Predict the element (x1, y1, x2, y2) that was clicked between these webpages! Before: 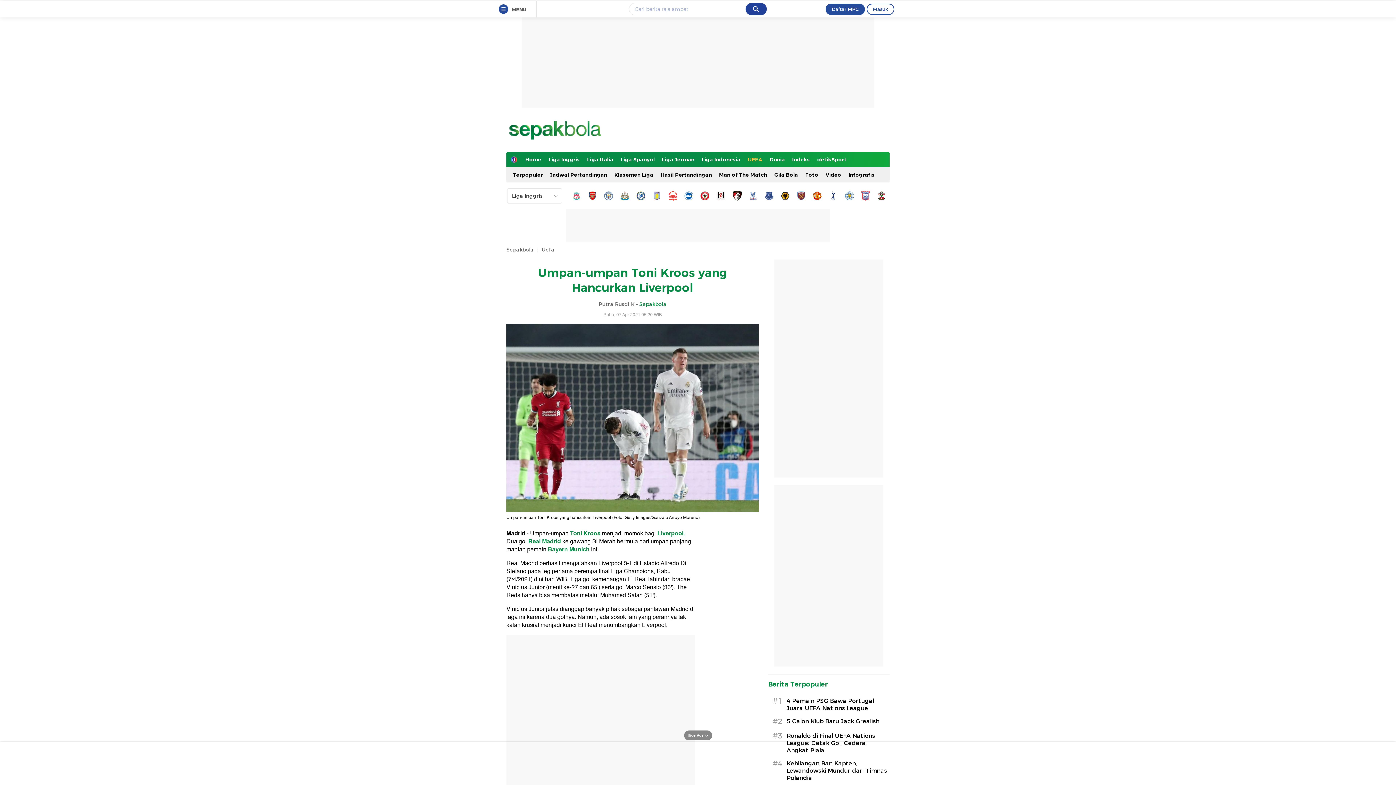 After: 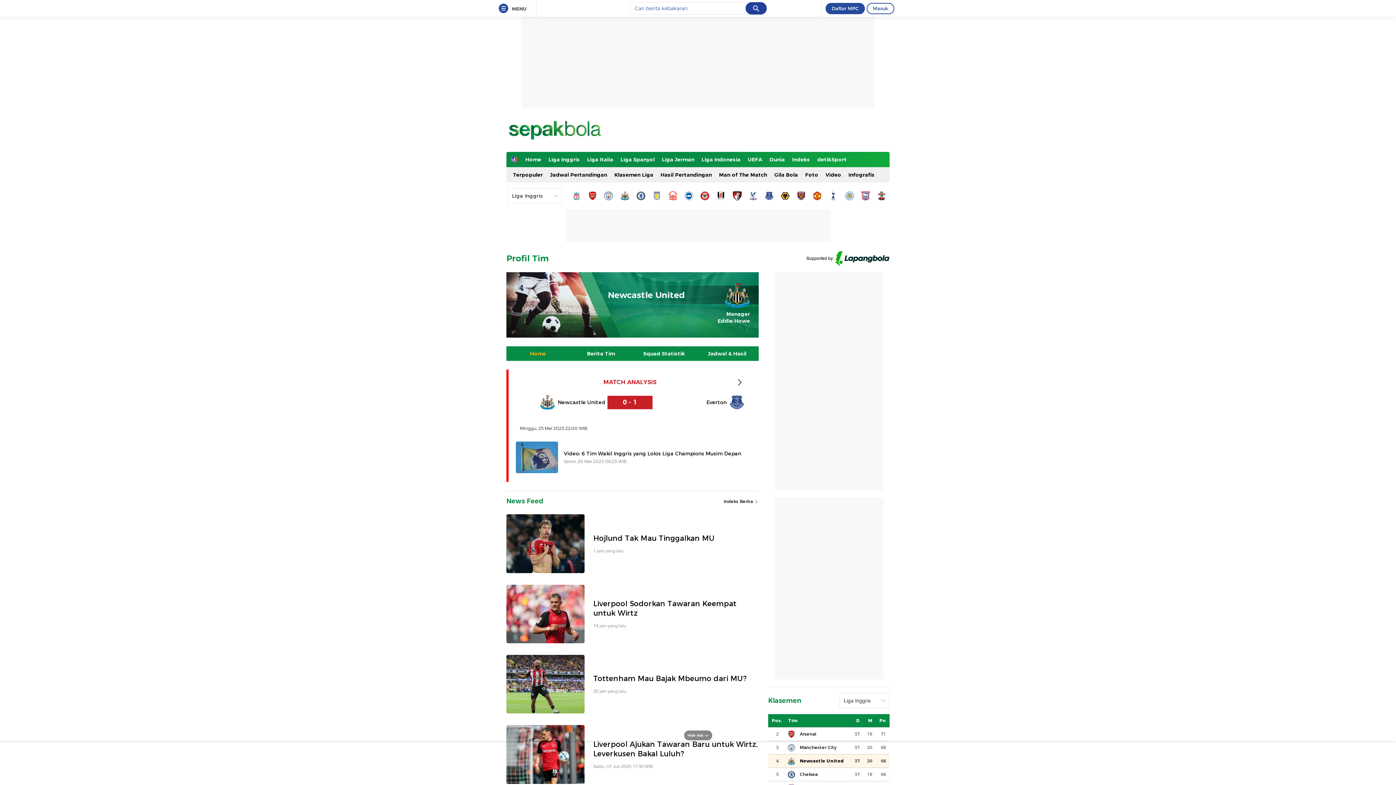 Action: bbox: (617, 188, 632, 203)